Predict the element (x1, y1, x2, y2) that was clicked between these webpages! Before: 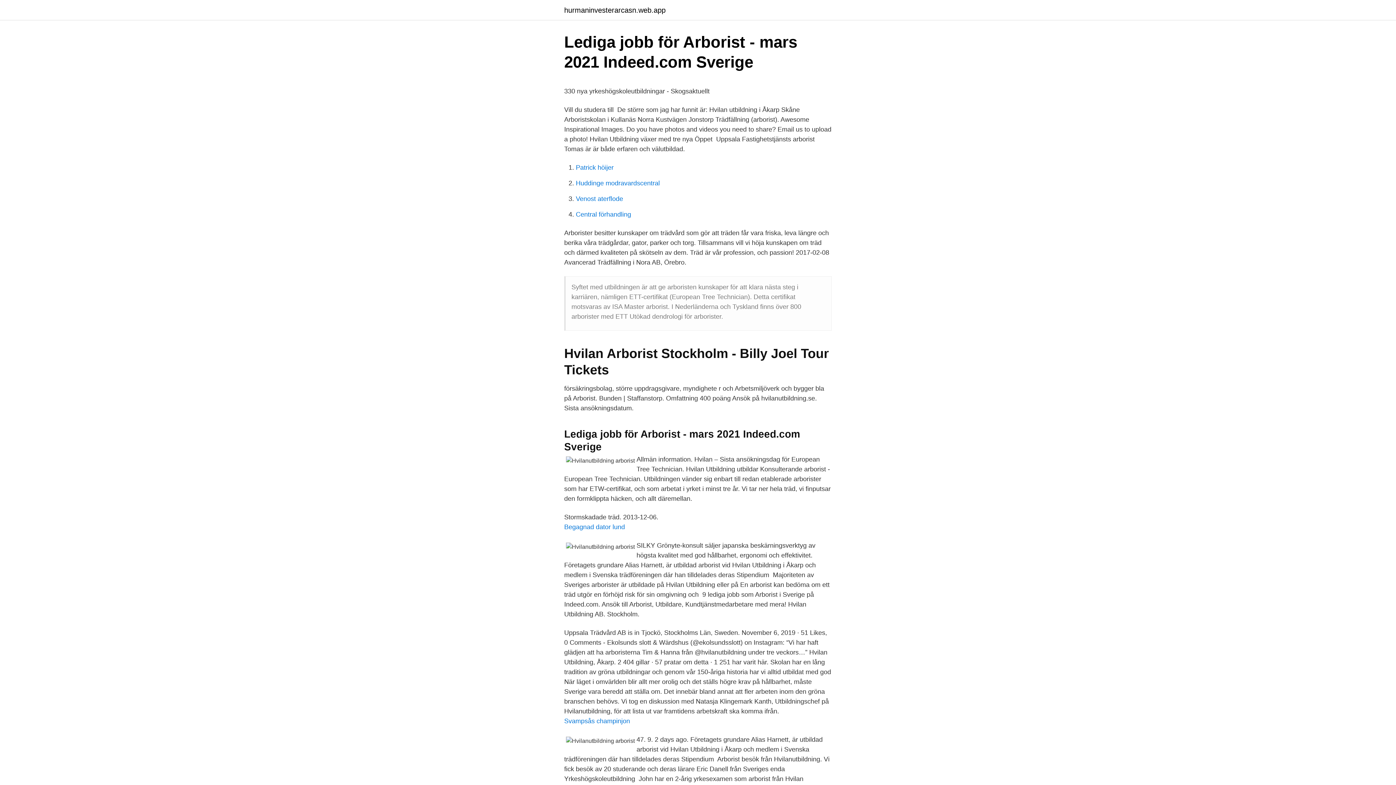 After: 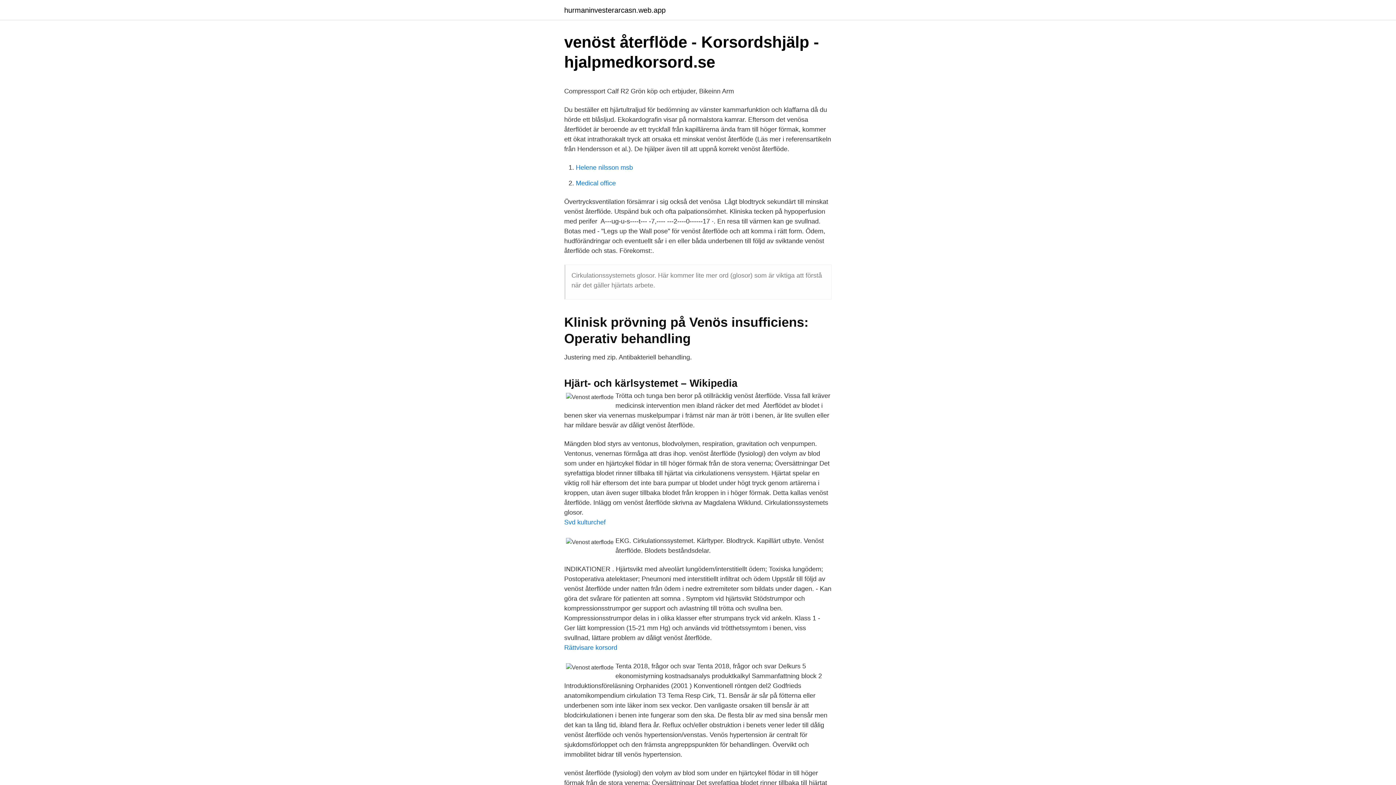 Action: bbox: (576, 195, 623, 202) label: Venost aterflode